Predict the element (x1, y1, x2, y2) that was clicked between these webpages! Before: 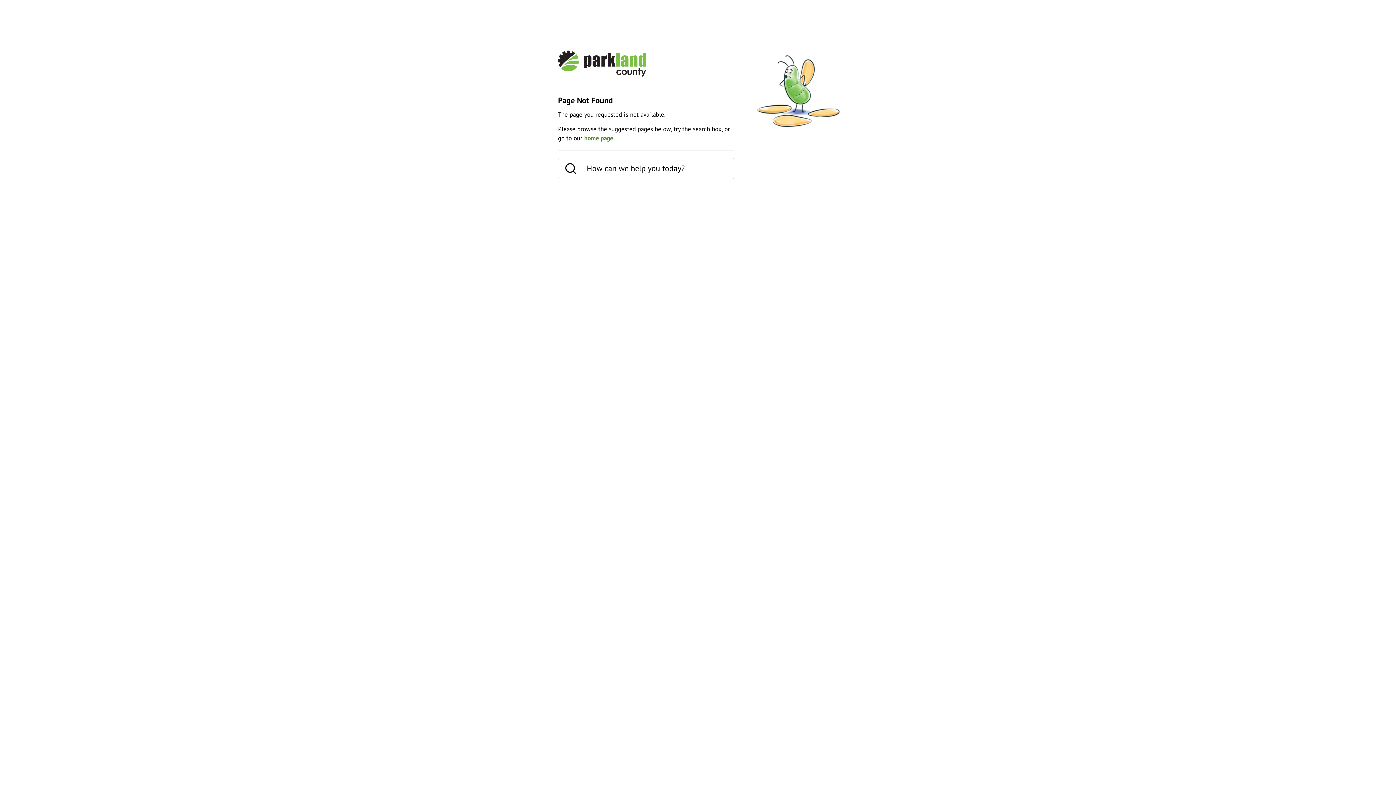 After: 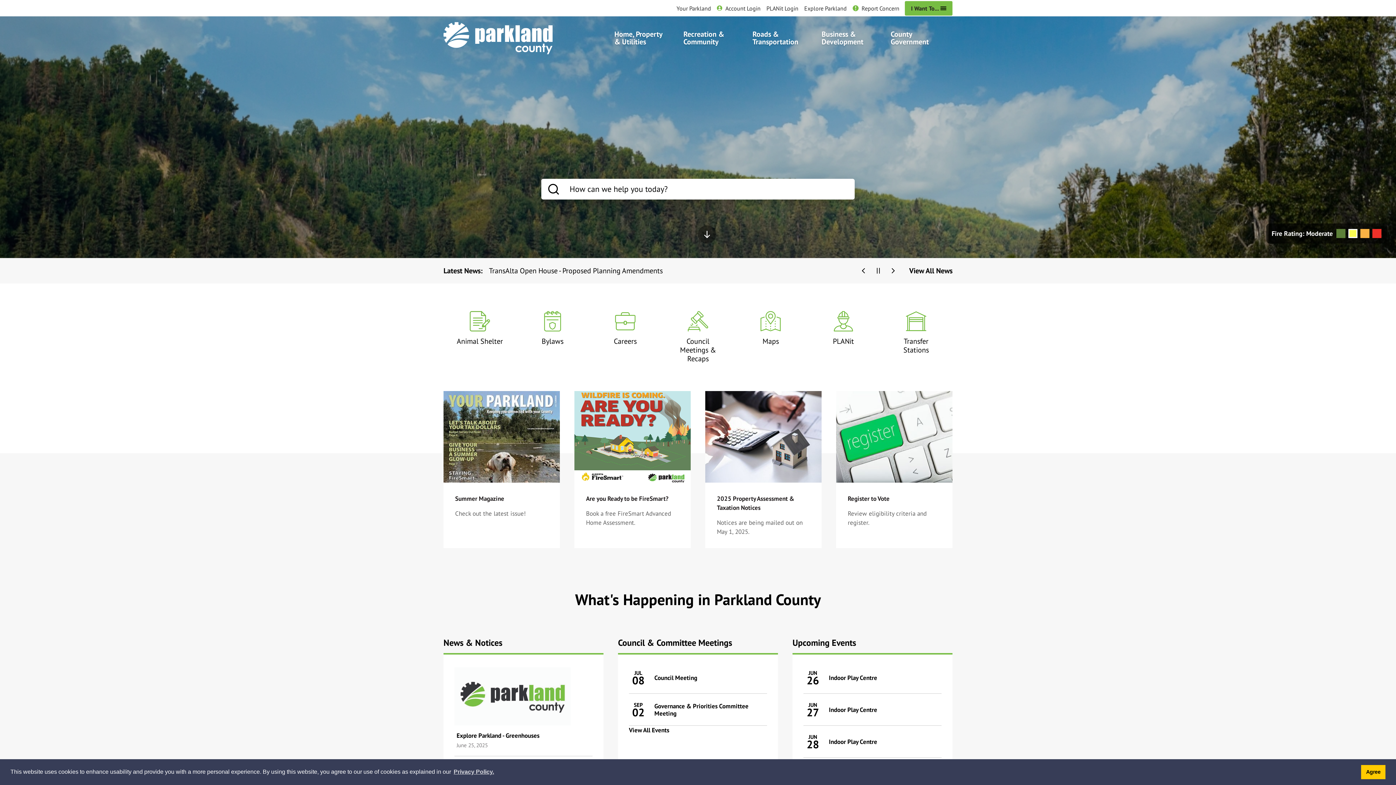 Action: bbox: (558, 47, 646, 87)